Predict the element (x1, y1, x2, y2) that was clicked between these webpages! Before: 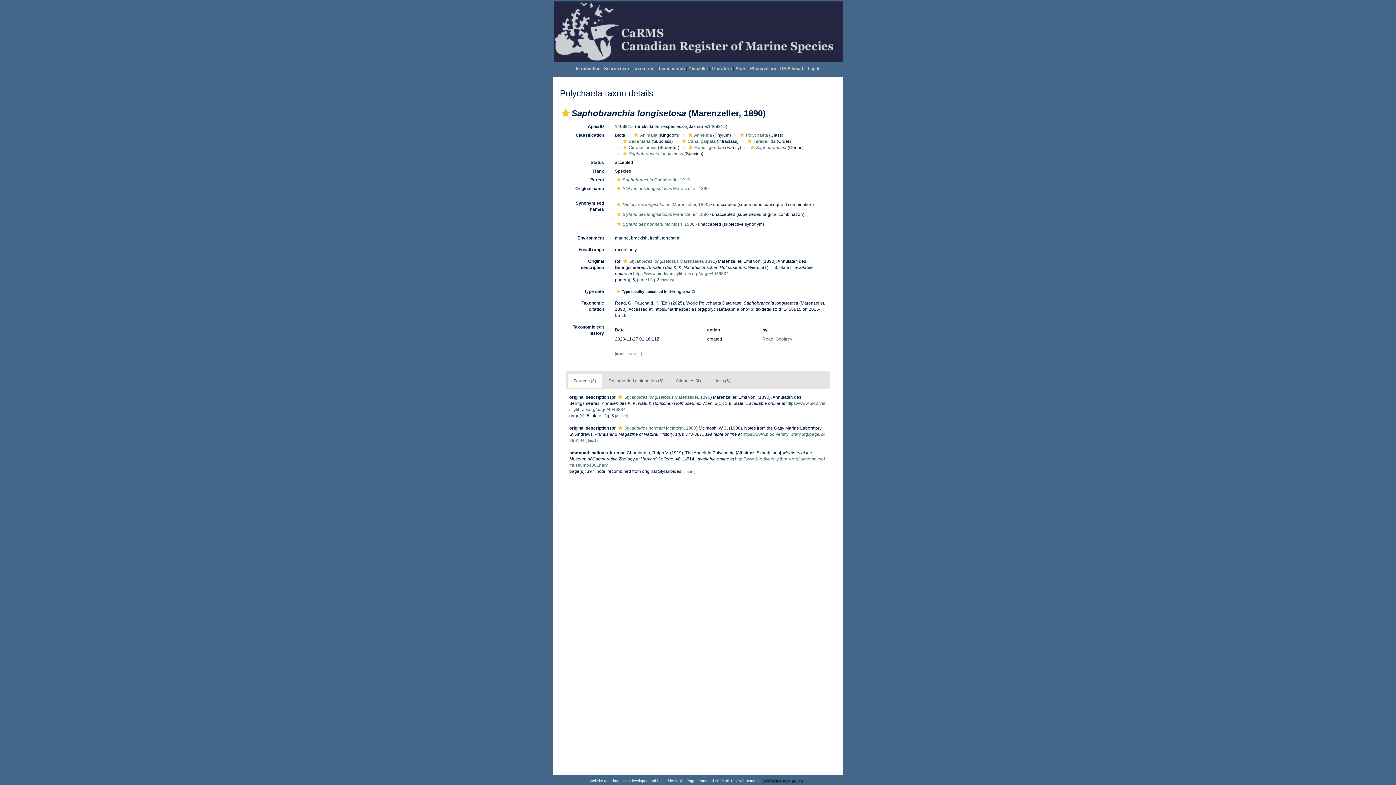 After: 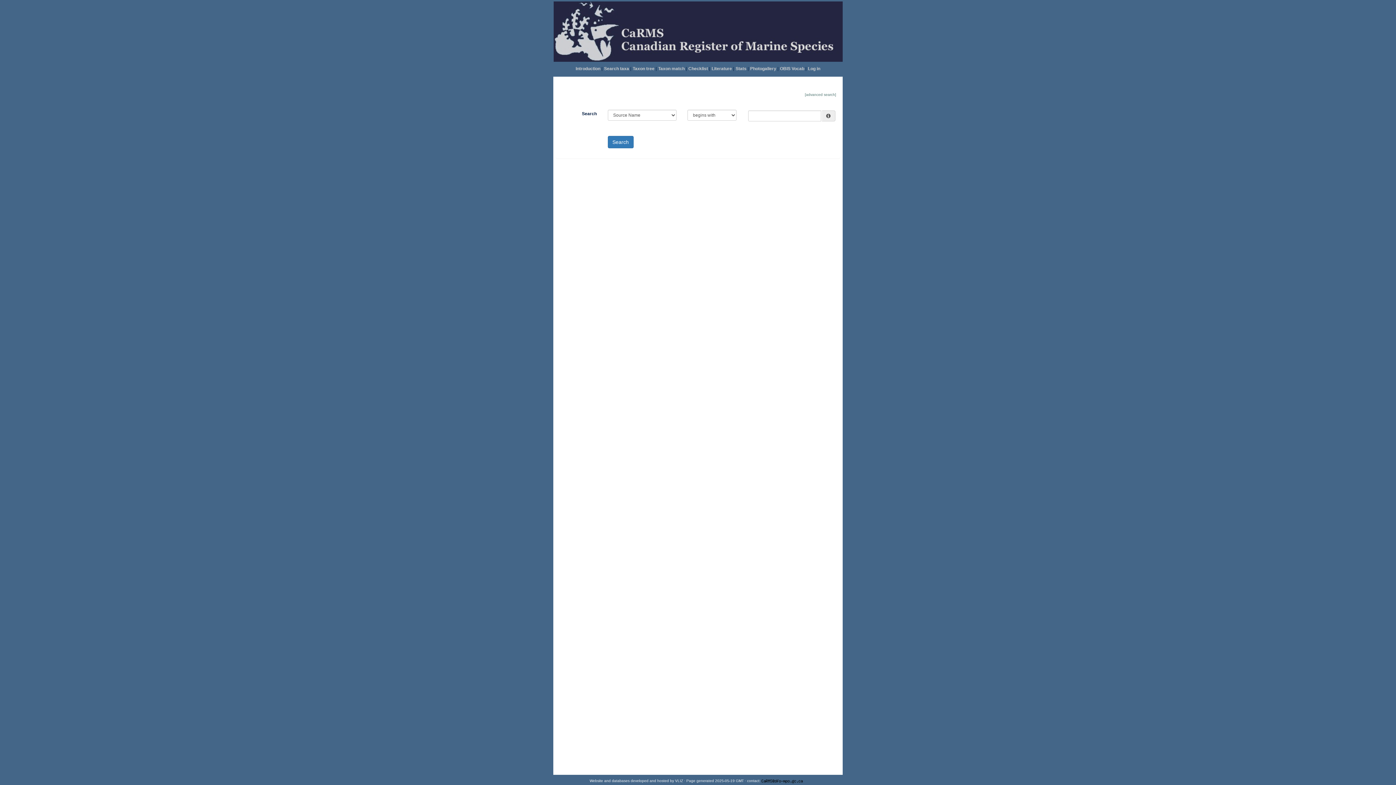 Action: label: Literature bbox: (711, 66, 732, 71)